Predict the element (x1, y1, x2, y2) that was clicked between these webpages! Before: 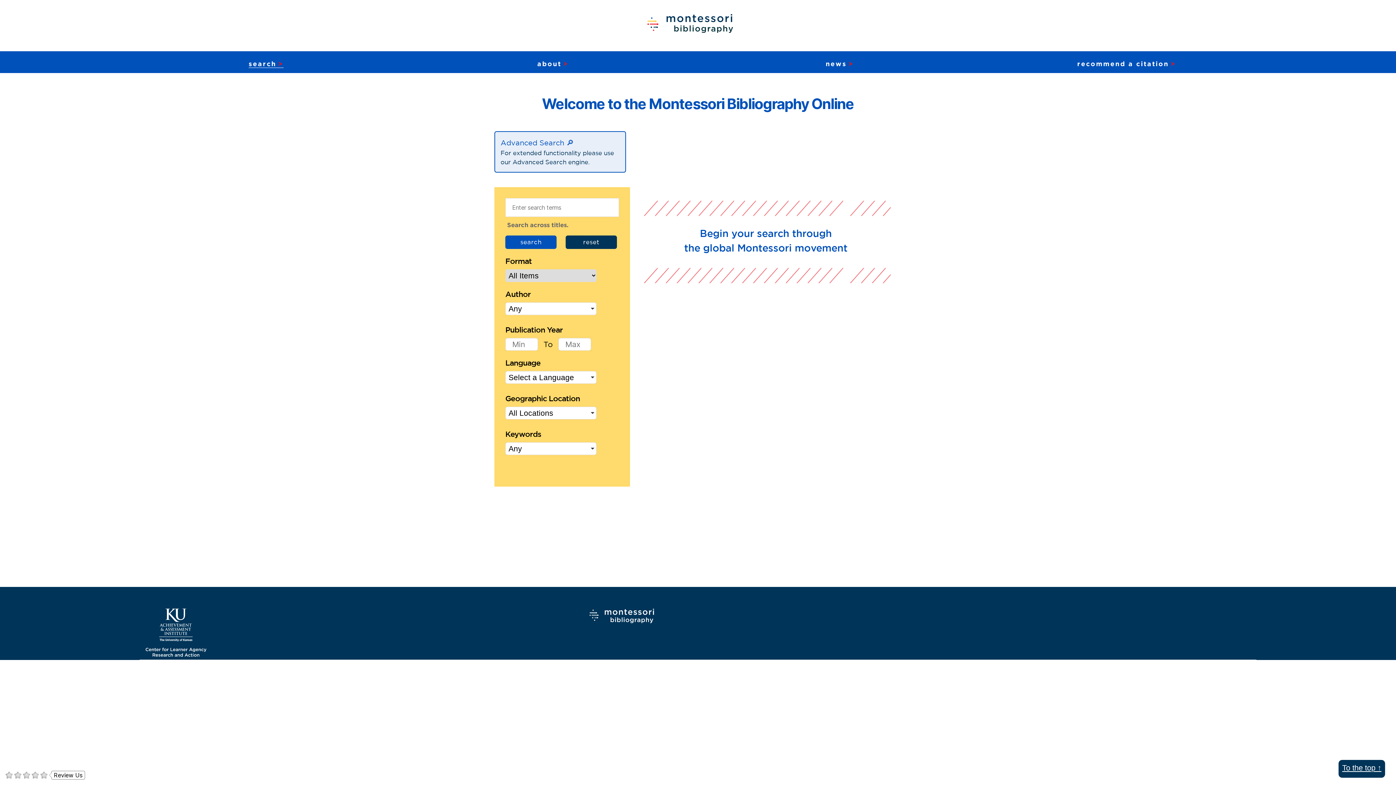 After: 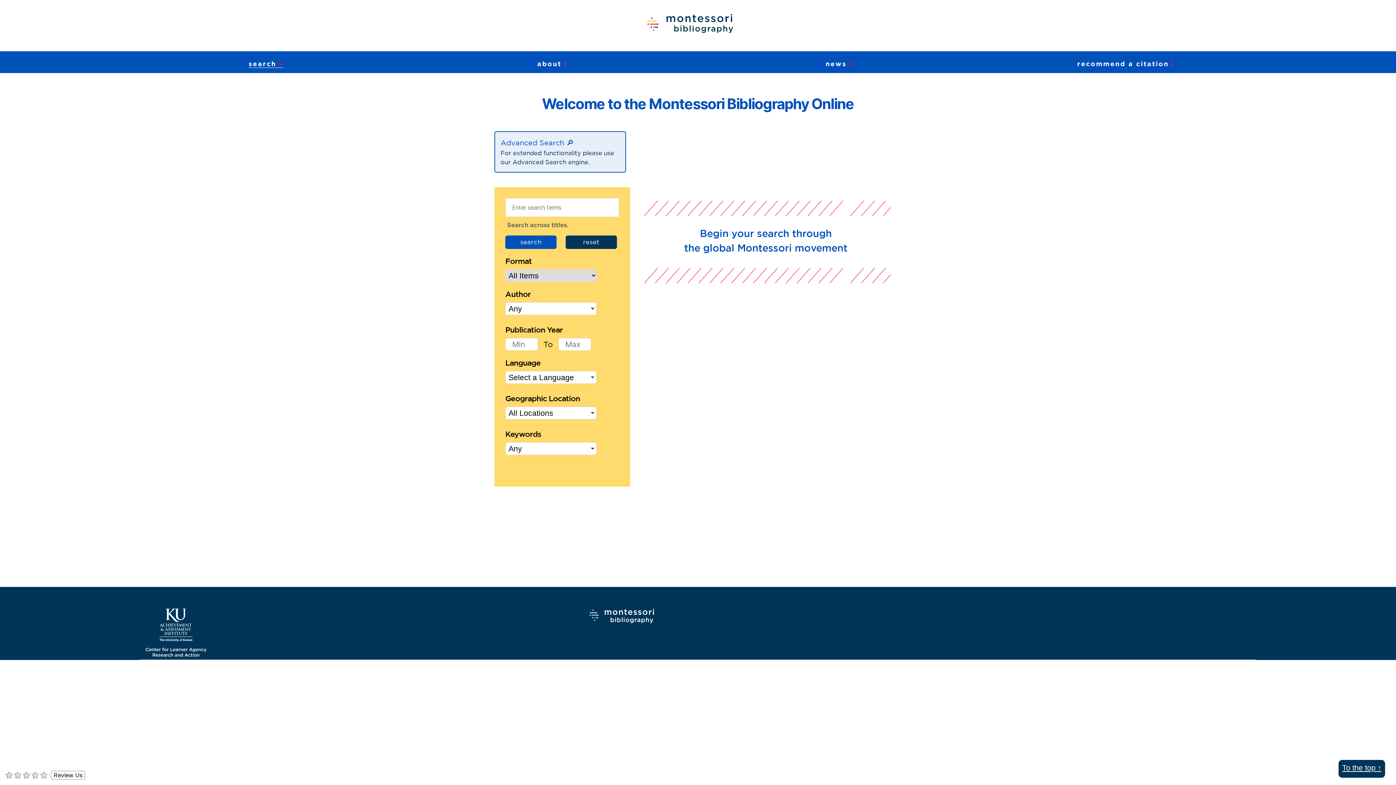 Action: bbox: (646, 10, 735, 39)